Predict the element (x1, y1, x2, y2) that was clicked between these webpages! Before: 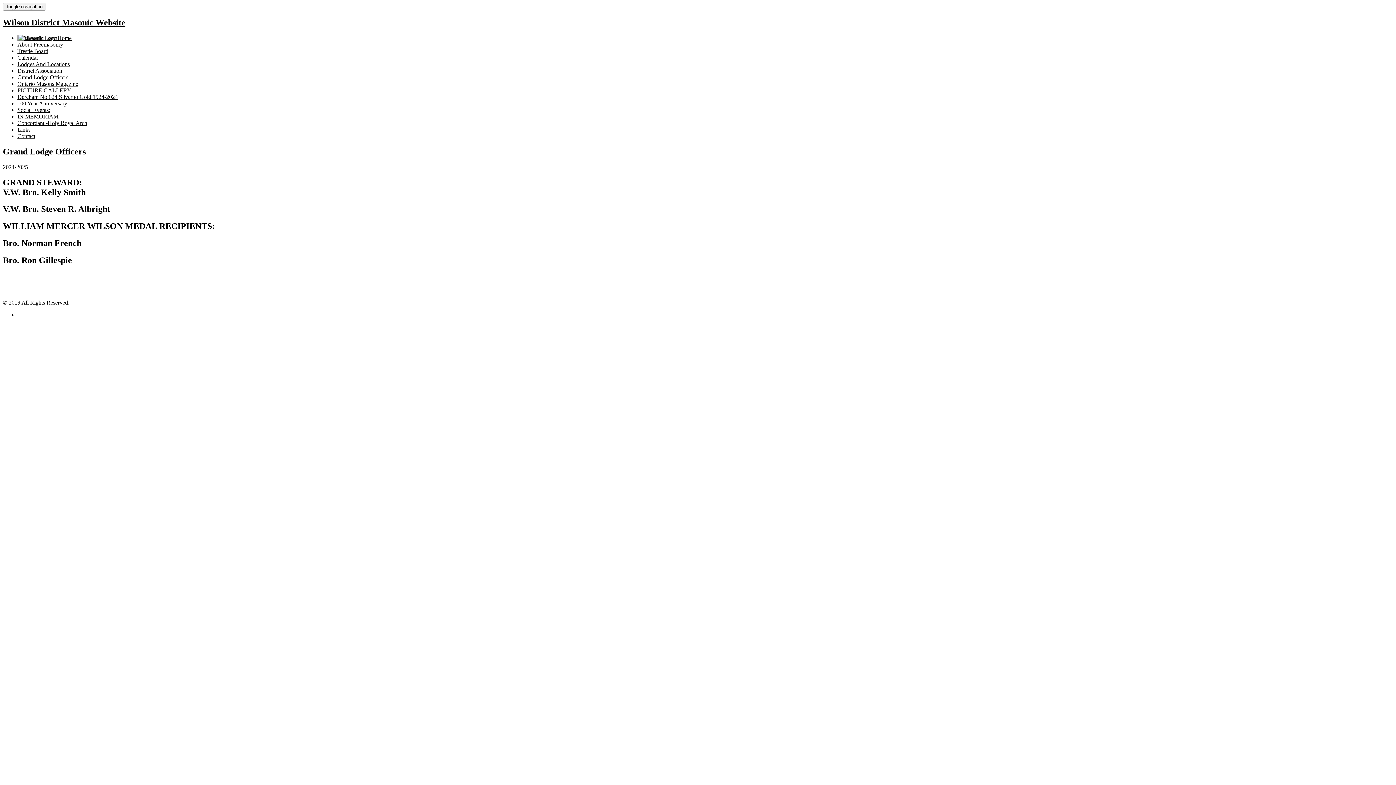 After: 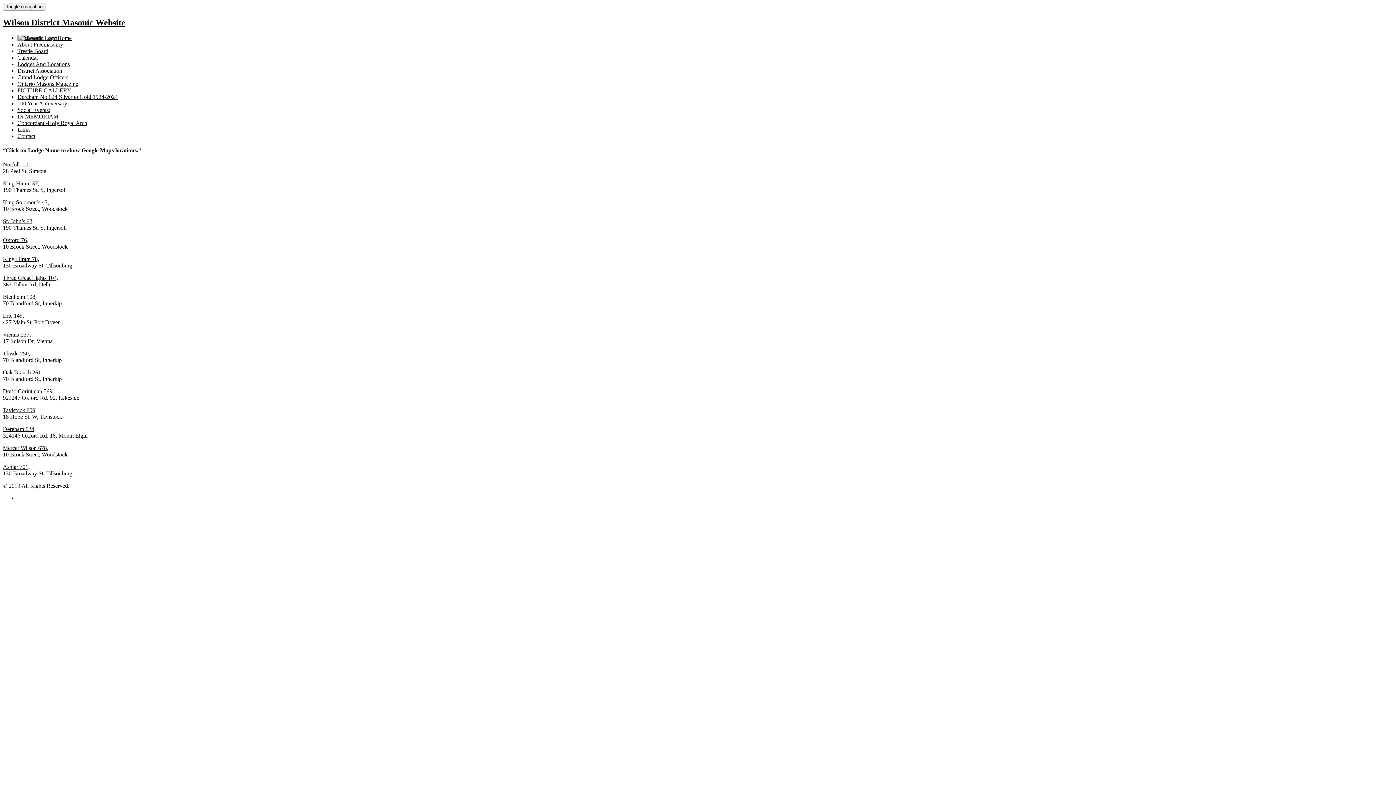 Action: label: Lodges And Locations bbox: (17, 61, 69, 67)